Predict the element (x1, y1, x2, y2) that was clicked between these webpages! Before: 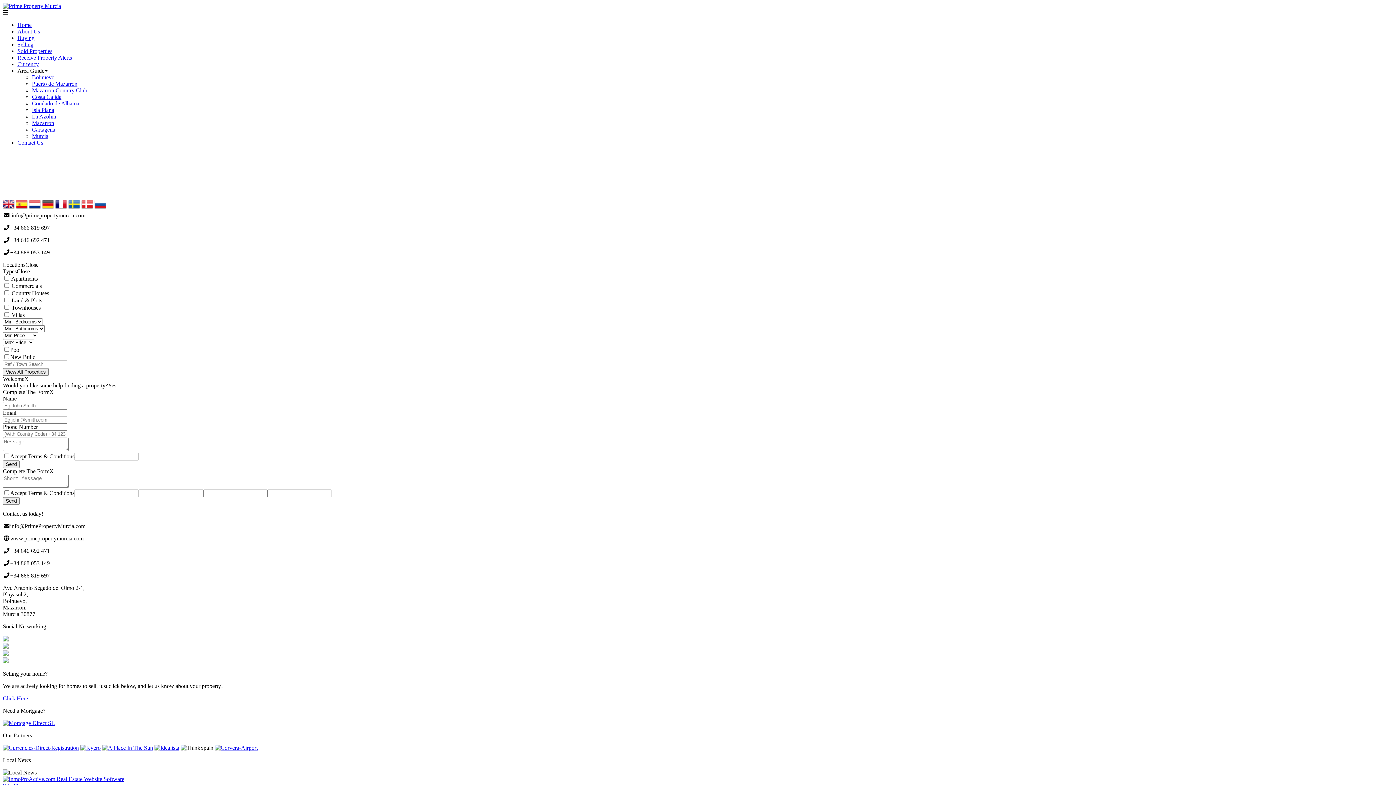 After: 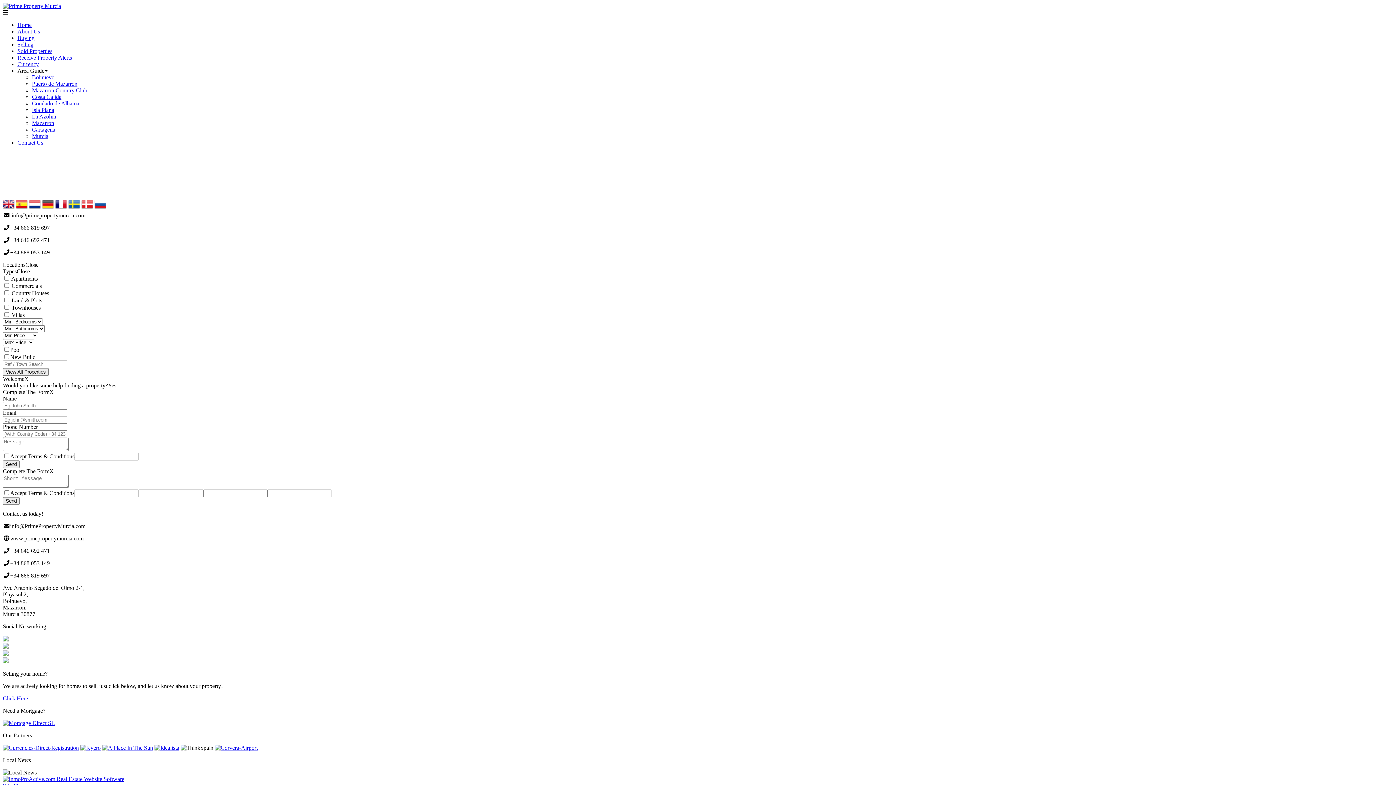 Action: bbox: (180, 745, 213, 751)